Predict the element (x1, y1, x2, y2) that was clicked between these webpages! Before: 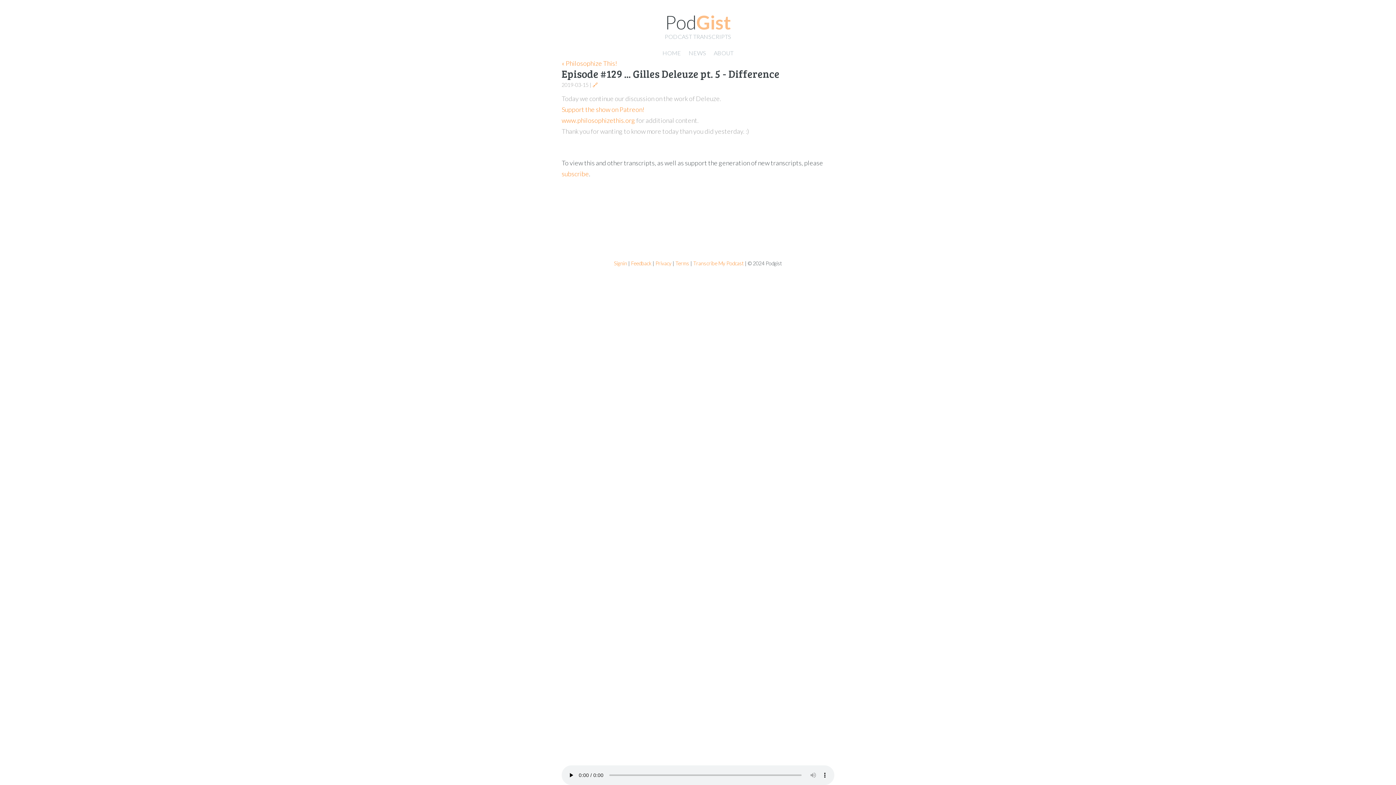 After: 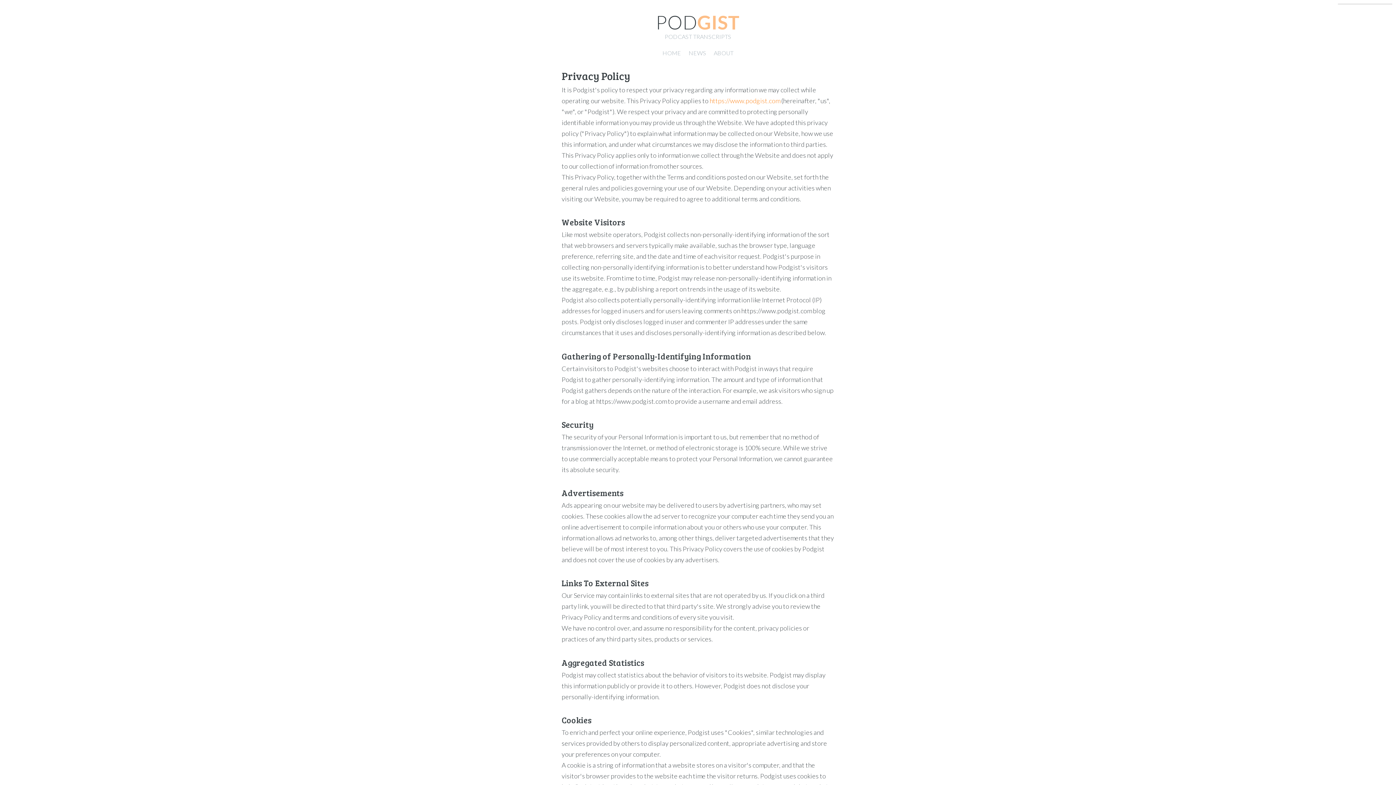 Action: label: Privacy bbox: (655, 260, 671, 266)